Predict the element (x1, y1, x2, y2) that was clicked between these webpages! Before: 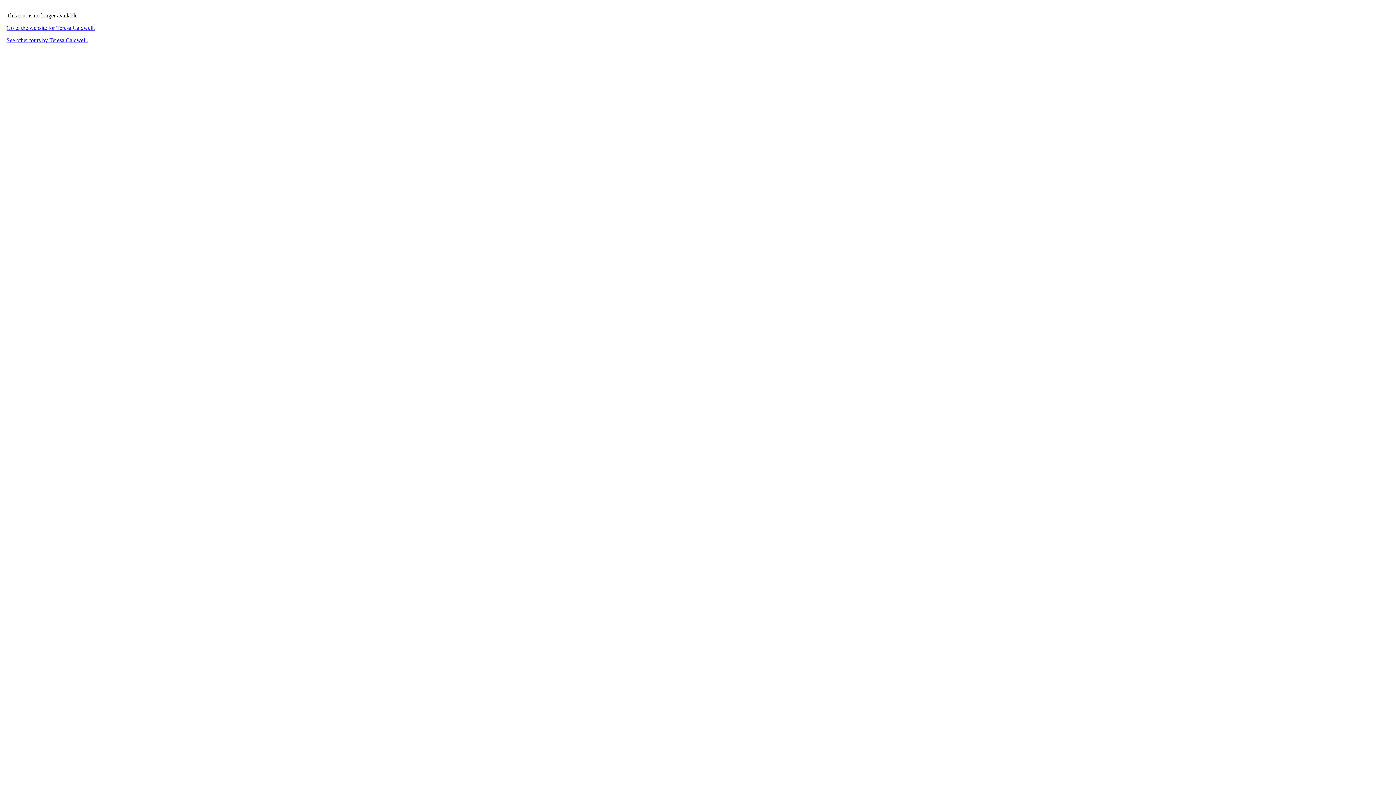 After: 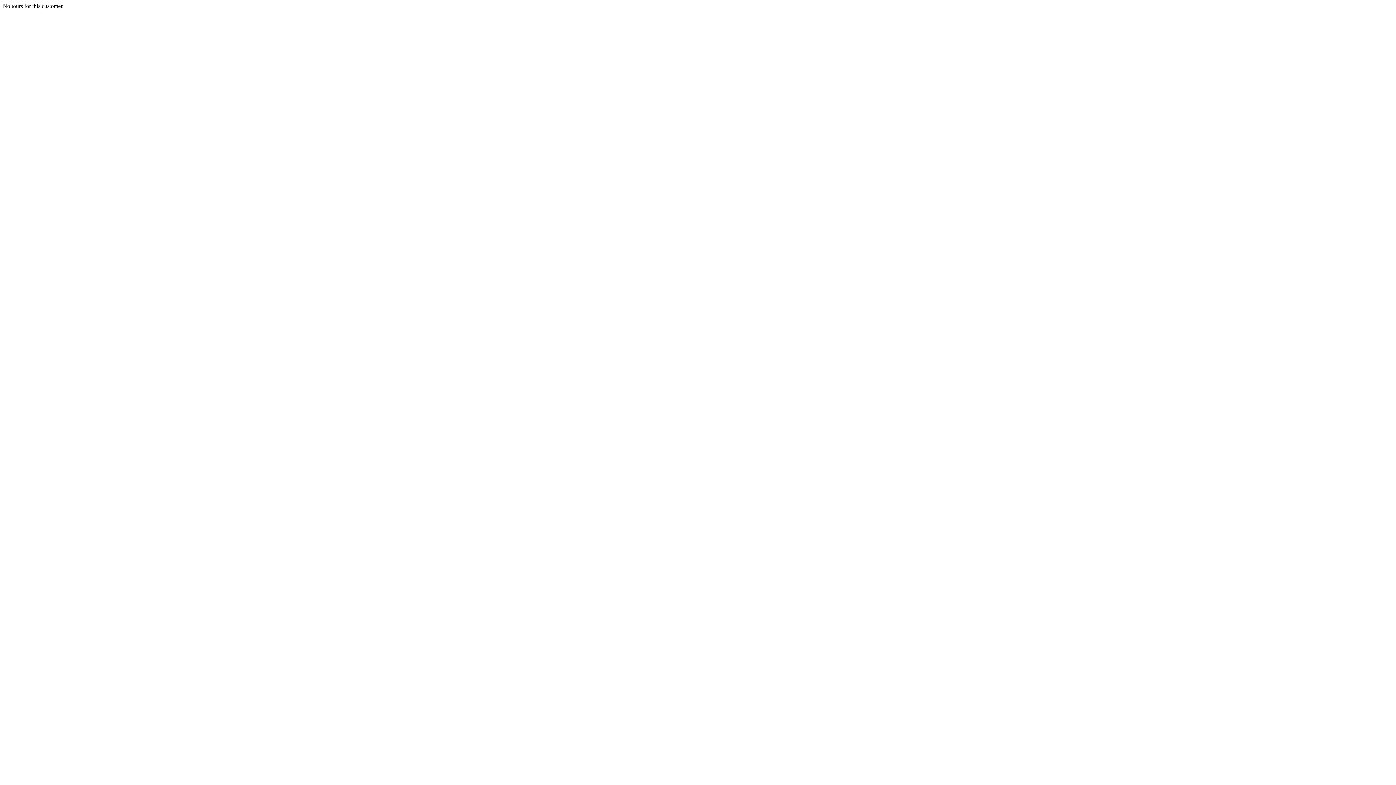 Action: label: See other tours by Teresa Caldwell. bbox: (6, 37, 88, 43)